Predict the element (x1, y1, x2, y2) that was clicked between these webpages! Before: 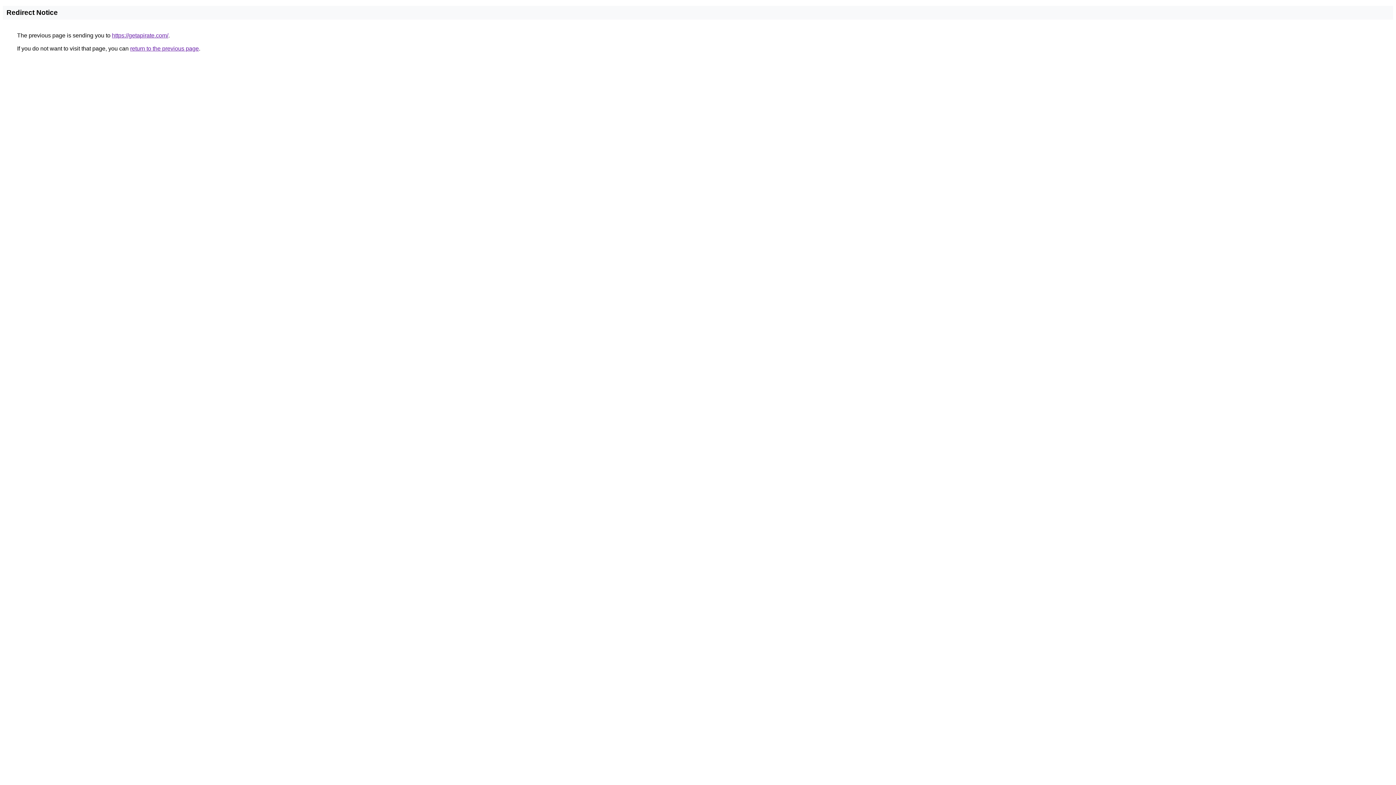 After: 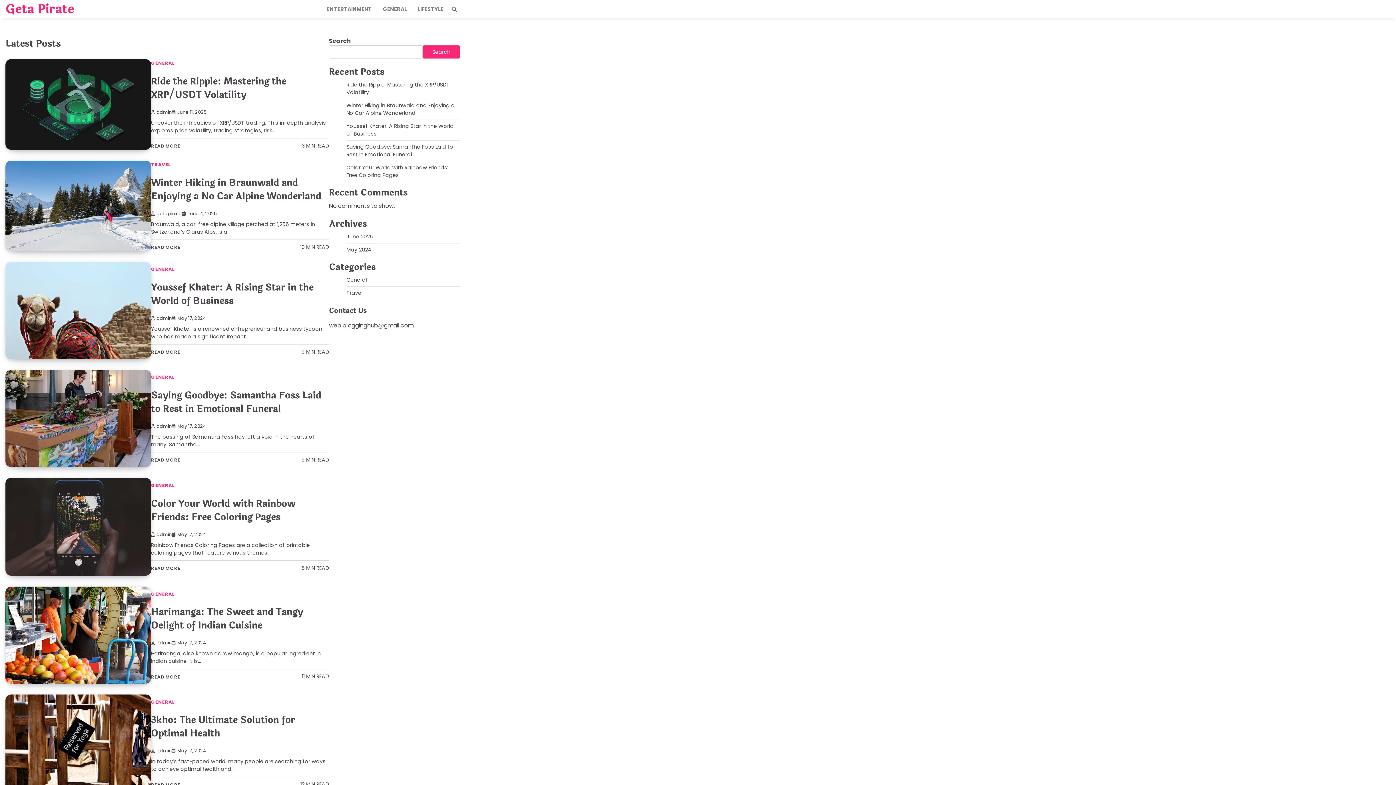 Action: bbox: (112, 32, 168, 38) label: https://getapirate.com/